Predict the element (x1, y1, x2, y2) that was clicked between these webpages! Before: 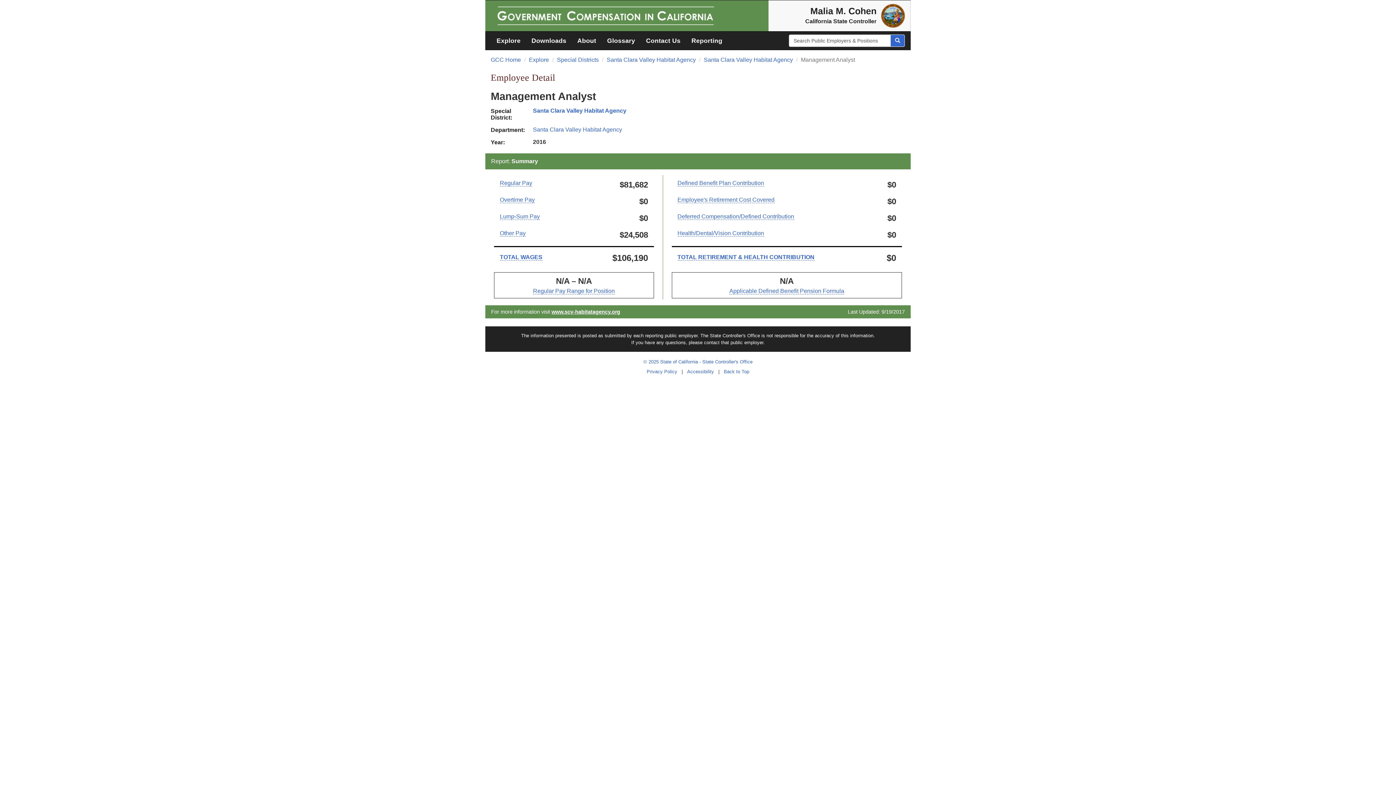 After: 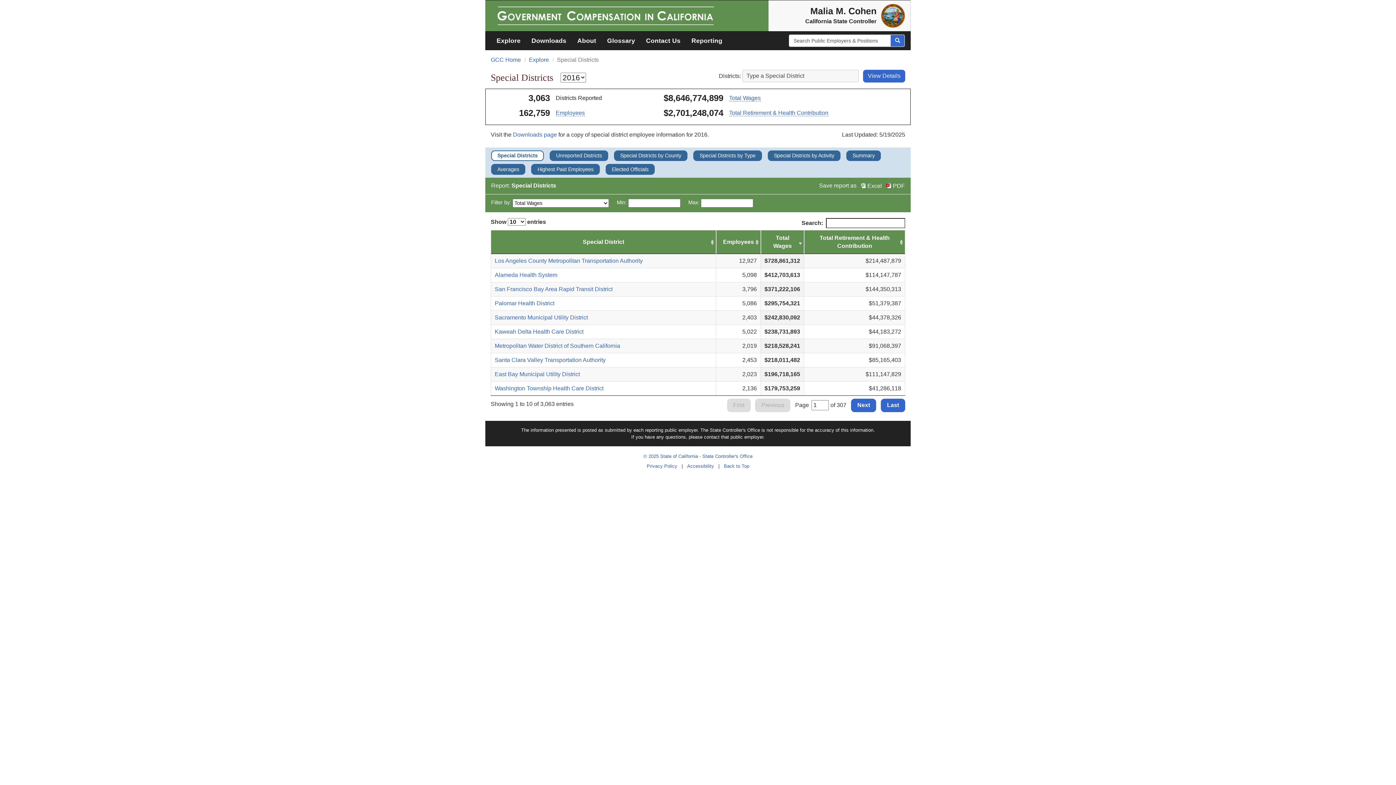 Action: label: Special Districts bbox: (557, 56, 598, 62)